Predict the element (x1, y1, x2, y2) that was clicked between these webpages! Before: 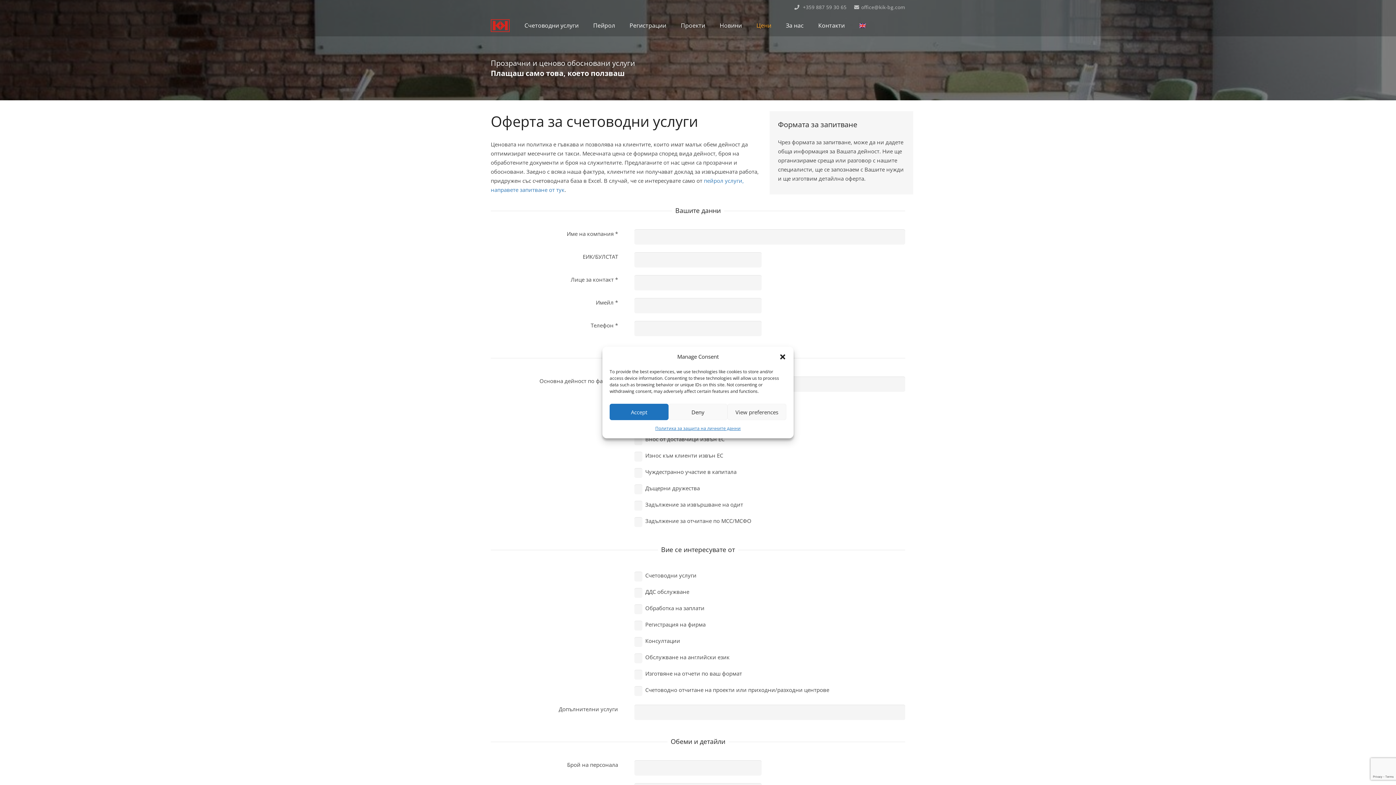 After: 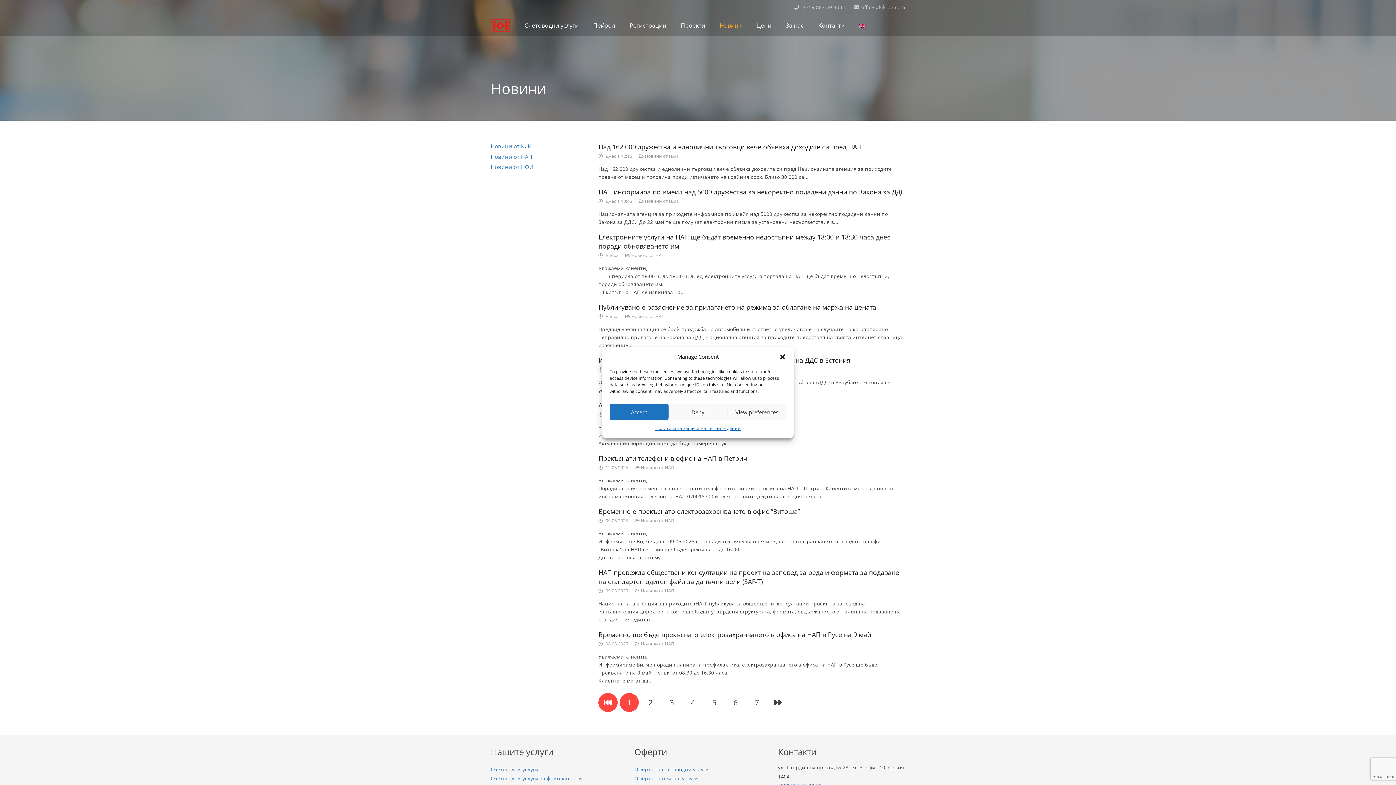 Action: label: Новини bbox: (712, 14, 749, 36)